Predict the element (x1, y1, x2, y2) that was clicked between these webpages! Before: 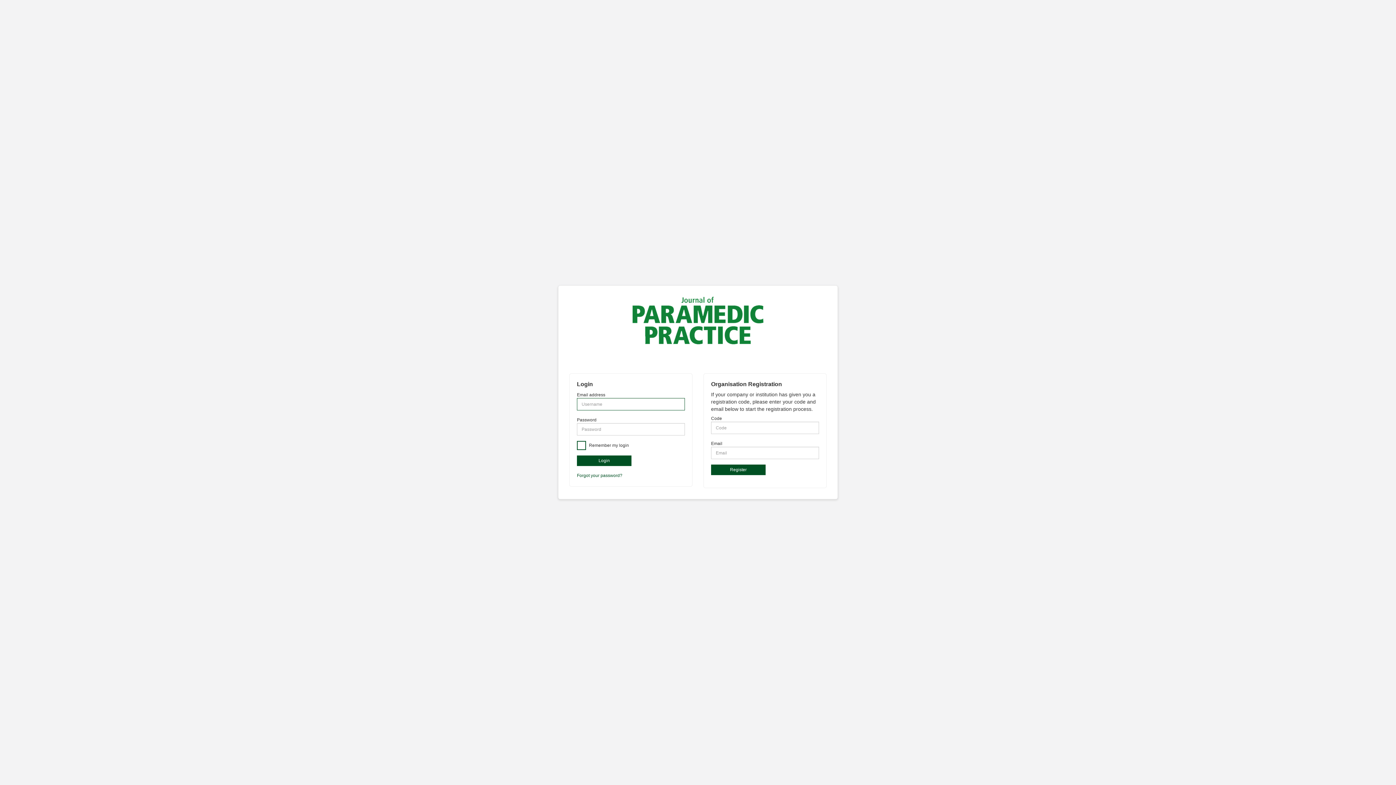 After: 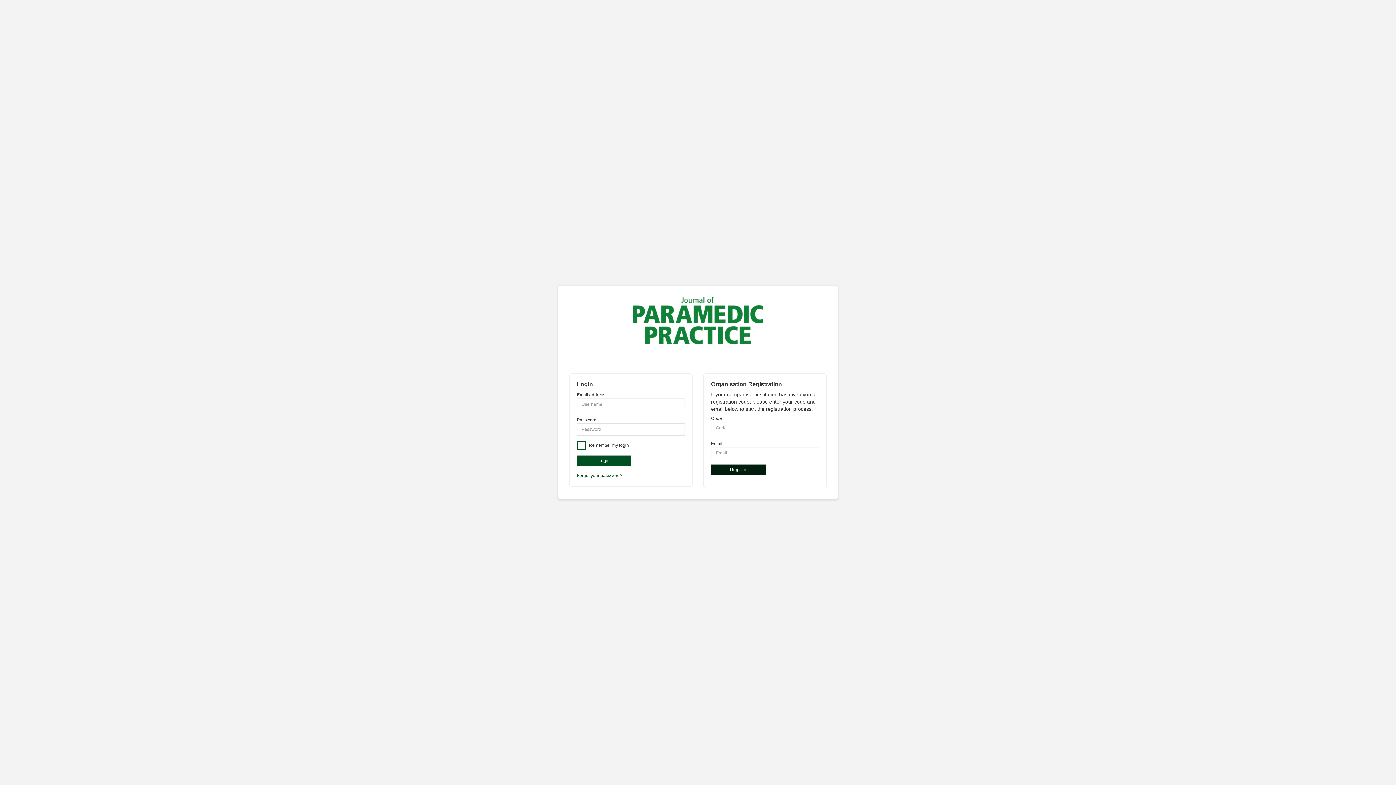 Action: label: Register bbox: (711, 464, 765, 475)